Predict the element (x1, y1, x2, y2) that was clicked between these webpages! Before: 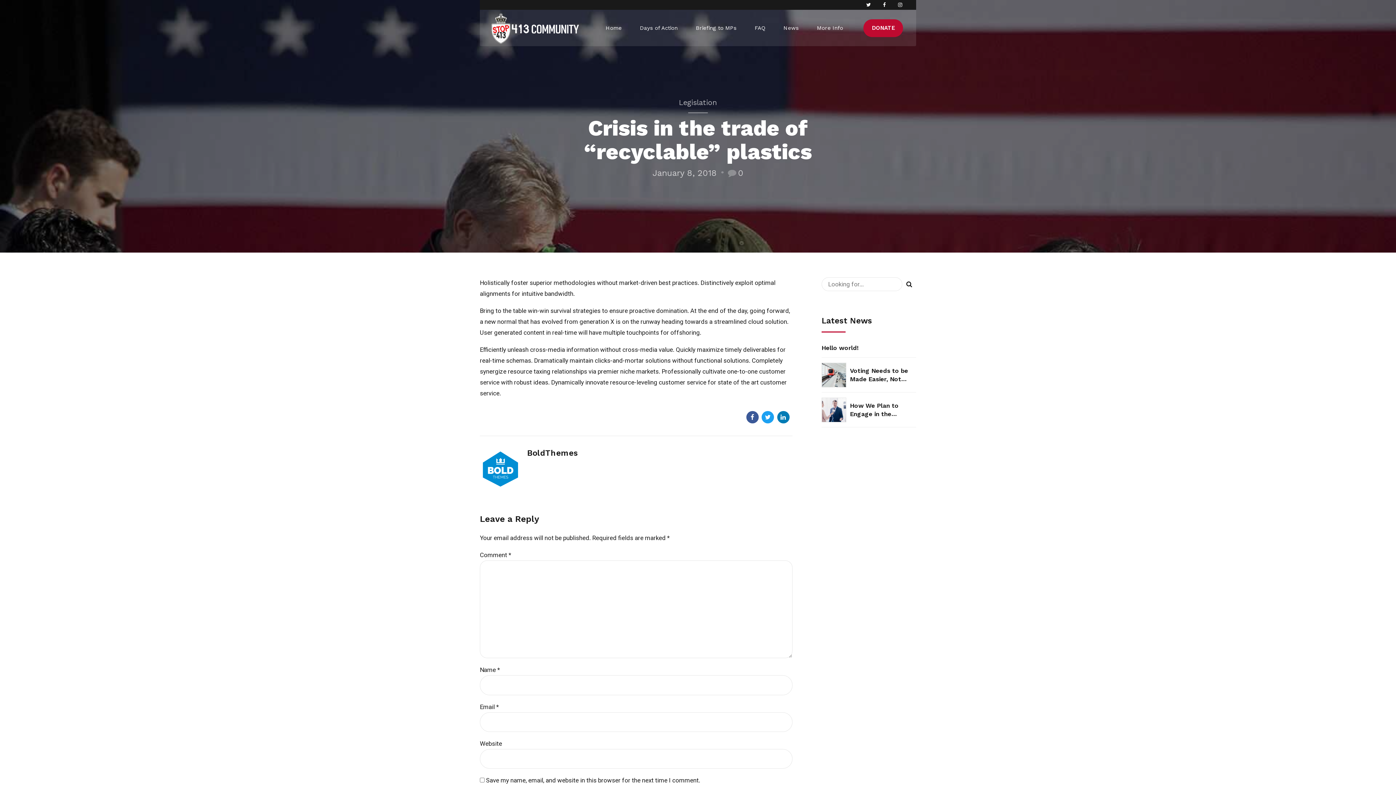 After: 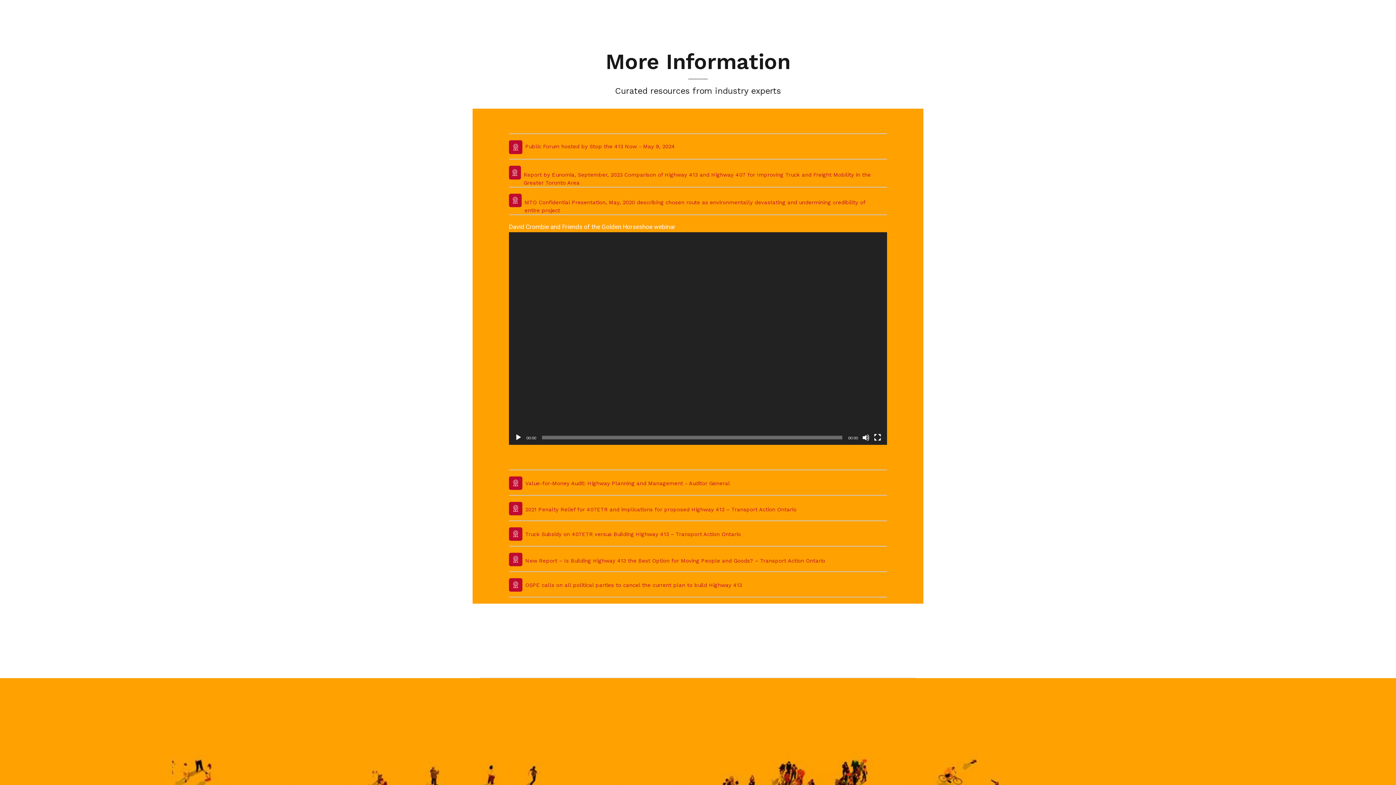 Action: bbox: (817, 9, 843, 46) label: More Info